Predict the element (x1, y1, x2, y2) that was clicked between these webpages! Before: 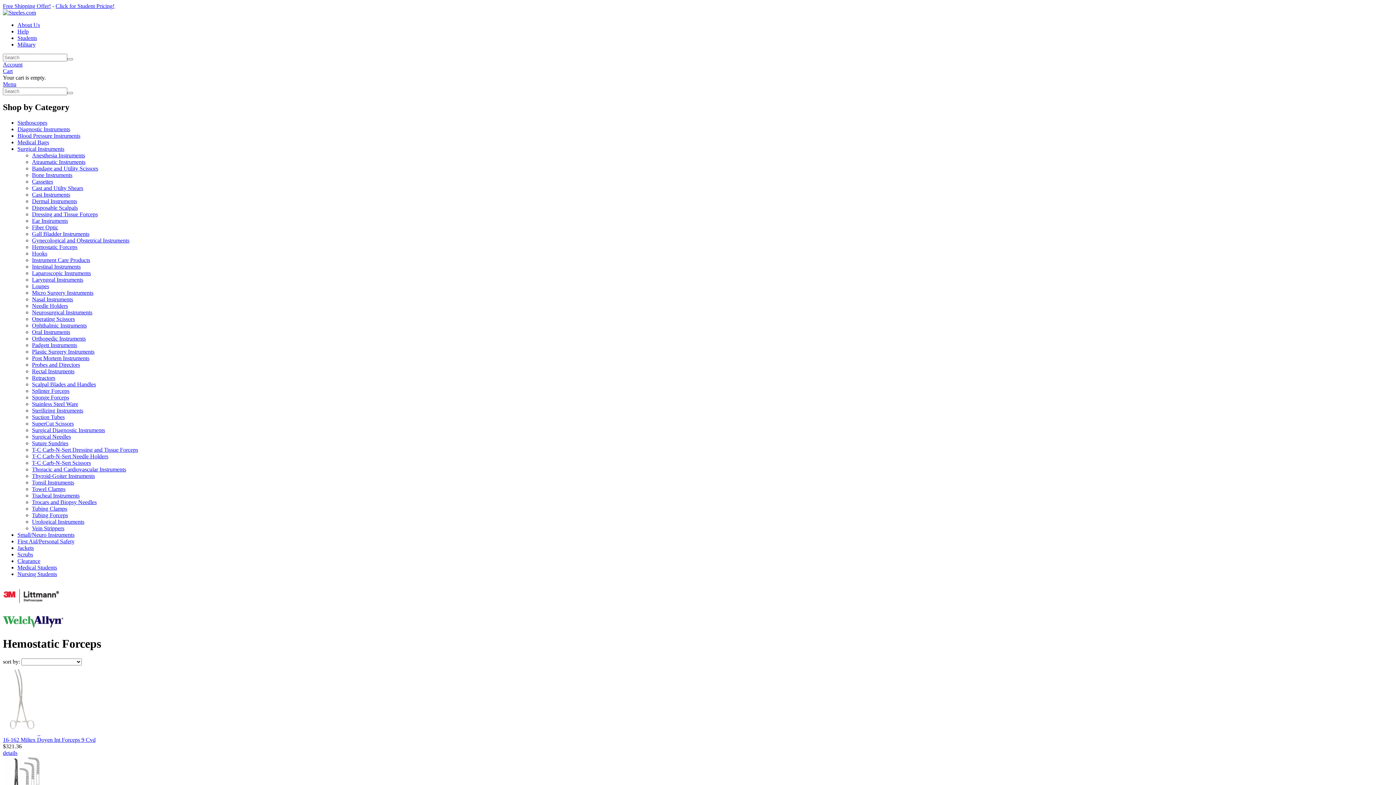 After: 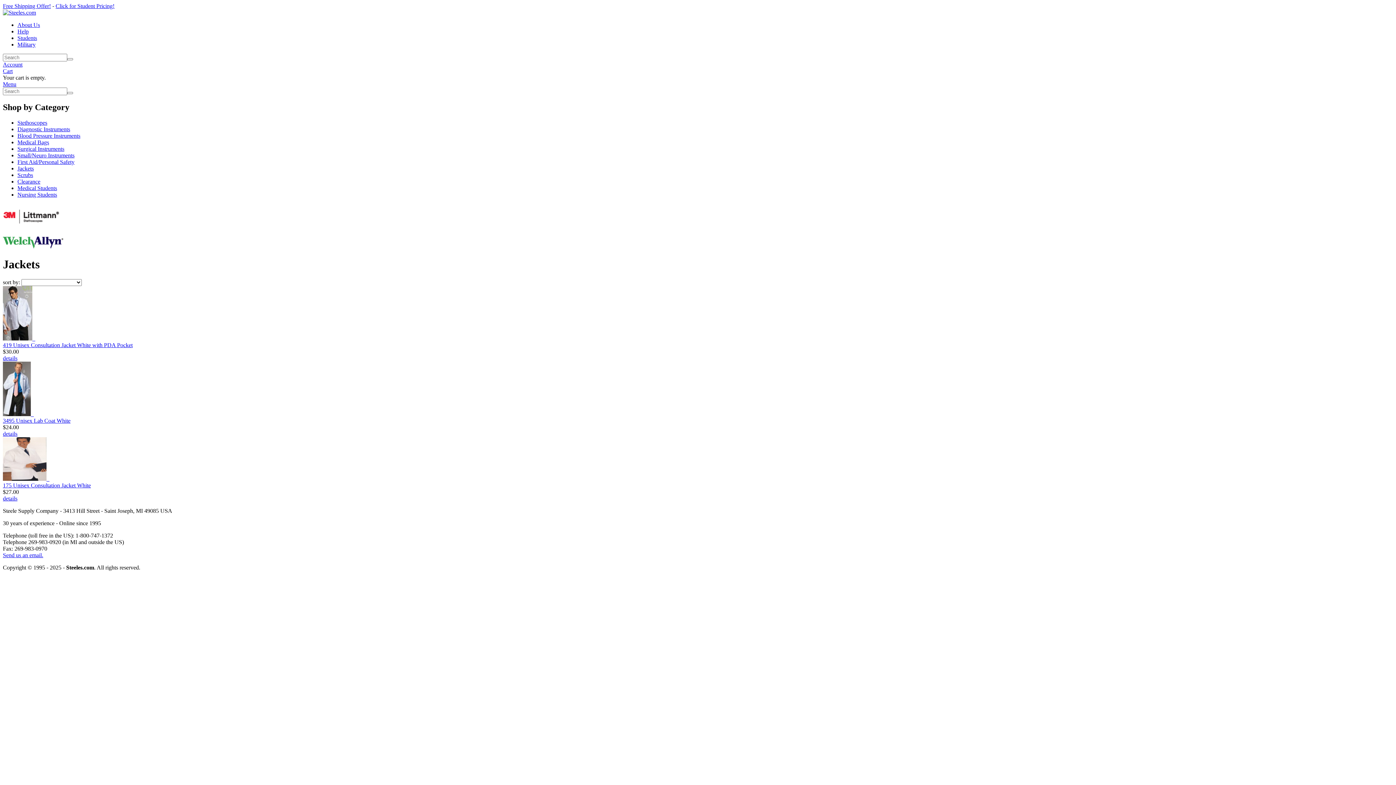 Action: bbox: (17, 545, 33, 551) label: Jackets